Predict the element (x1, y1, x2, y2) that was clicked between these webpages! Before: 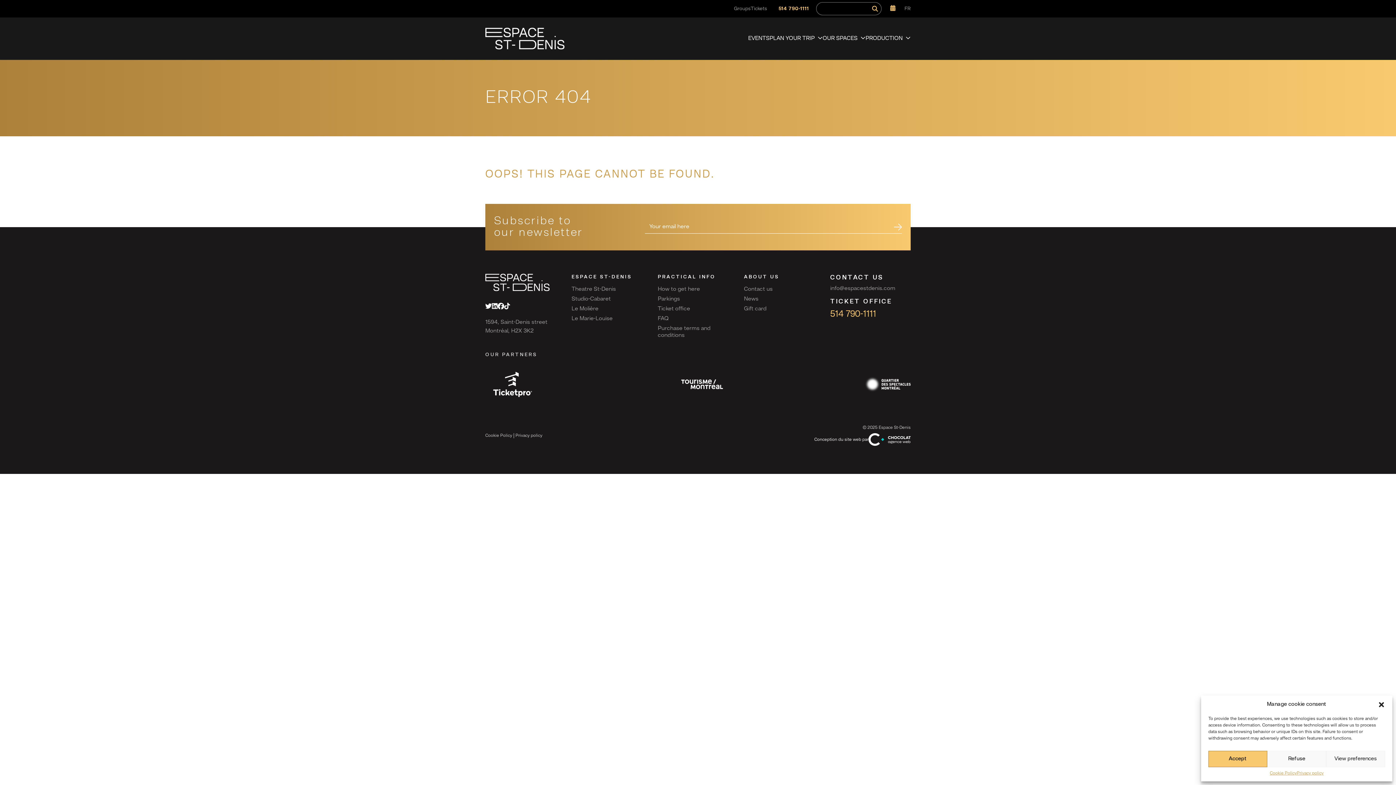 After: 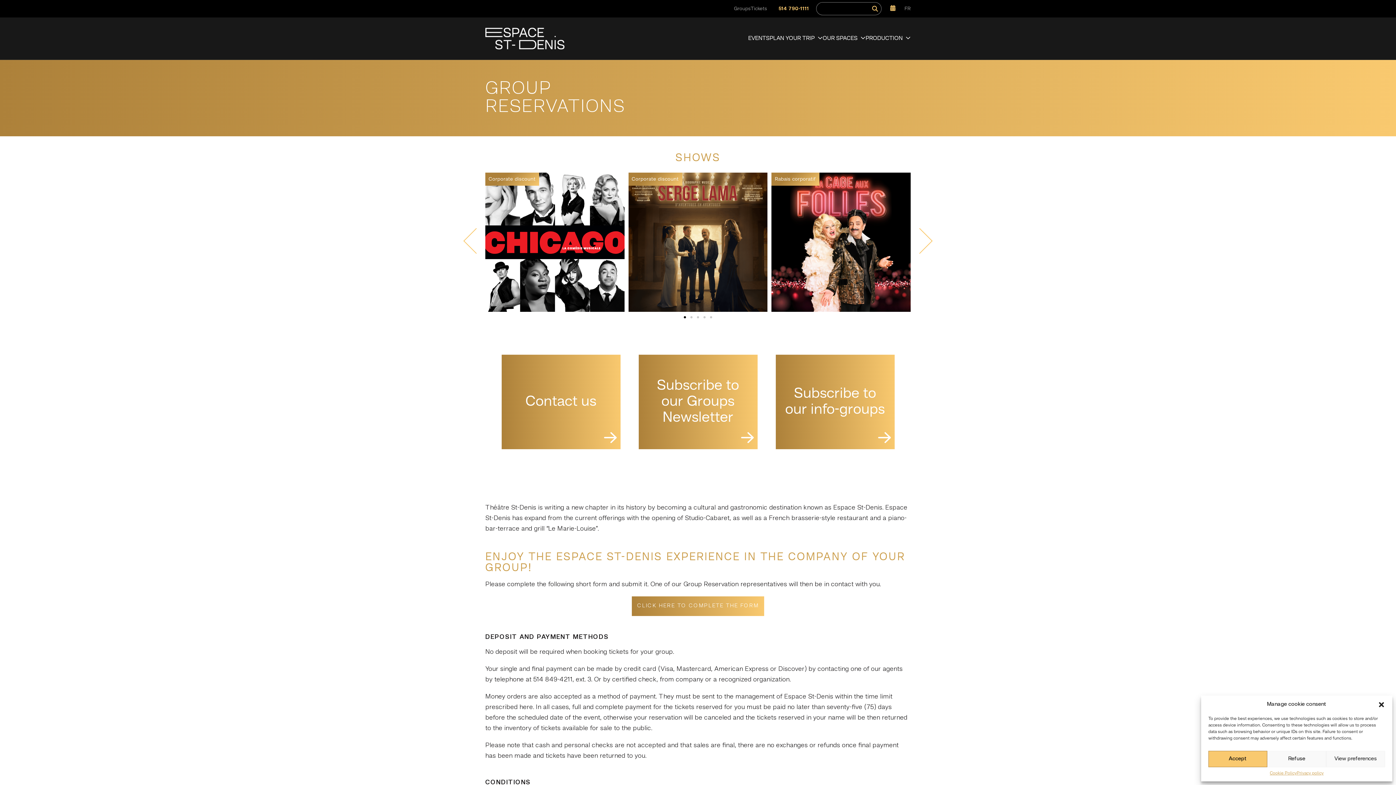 Action: bbox: (734, 6, 750, 11) label: Groups